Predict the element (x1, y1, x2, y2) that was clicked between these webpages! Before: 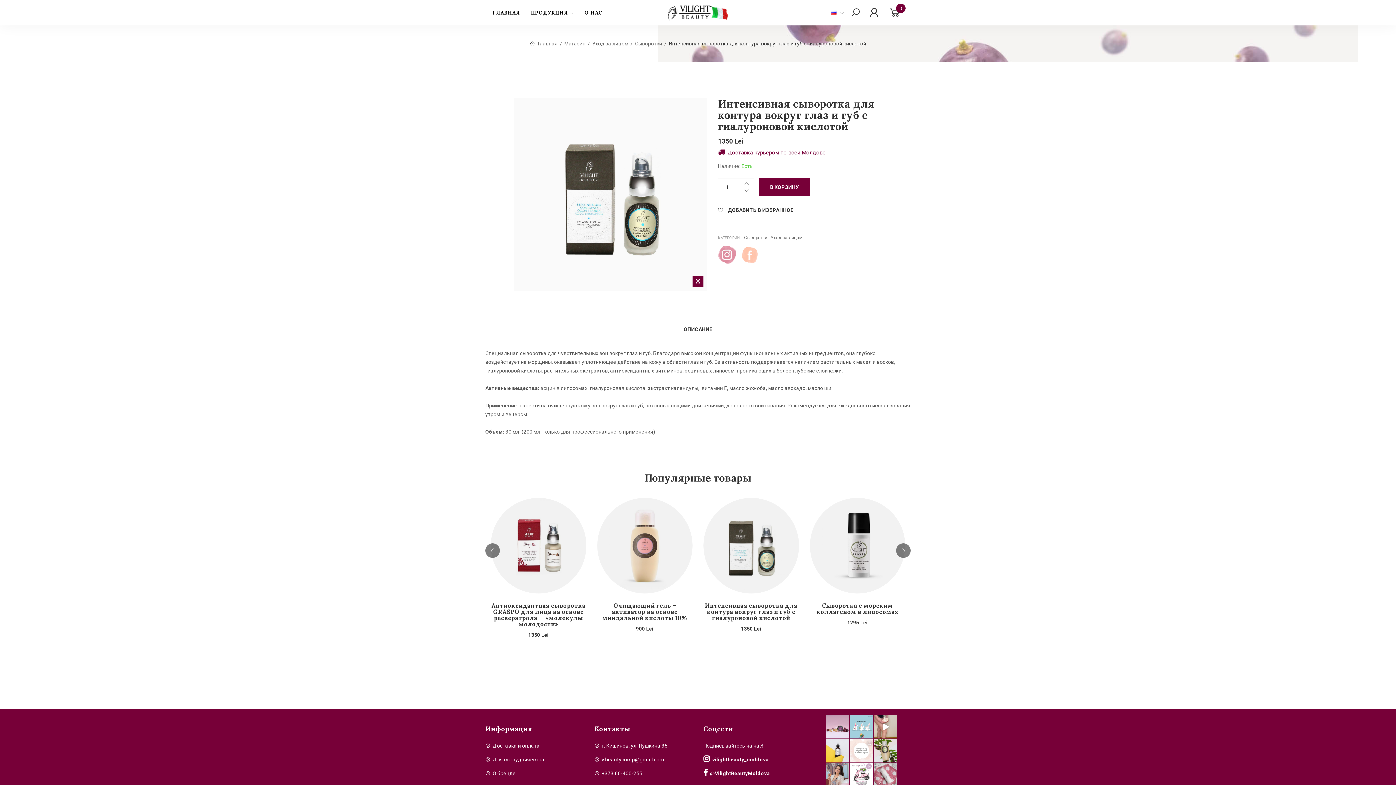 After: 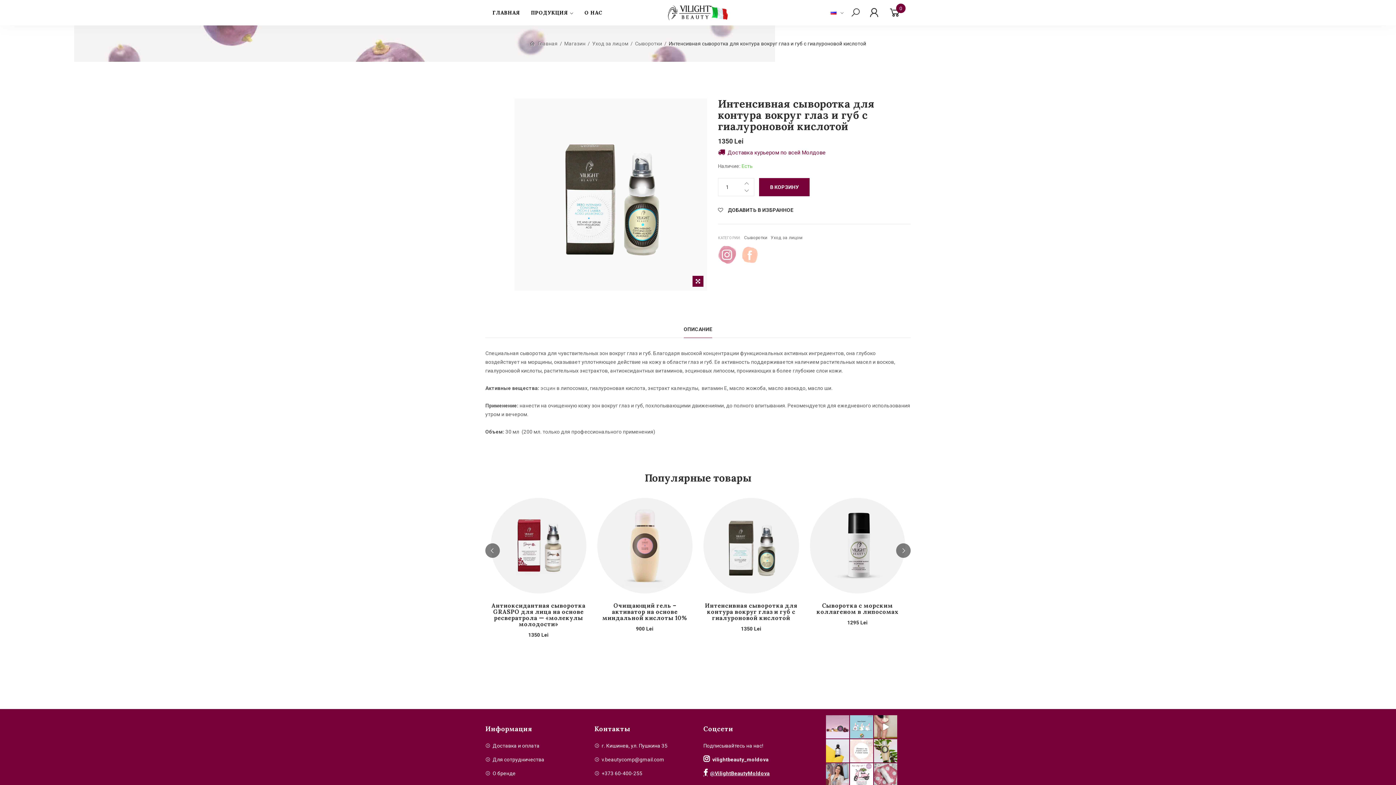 Action: bbox: (703, 770, 769, 776) label: @VilightBeautyMoldova